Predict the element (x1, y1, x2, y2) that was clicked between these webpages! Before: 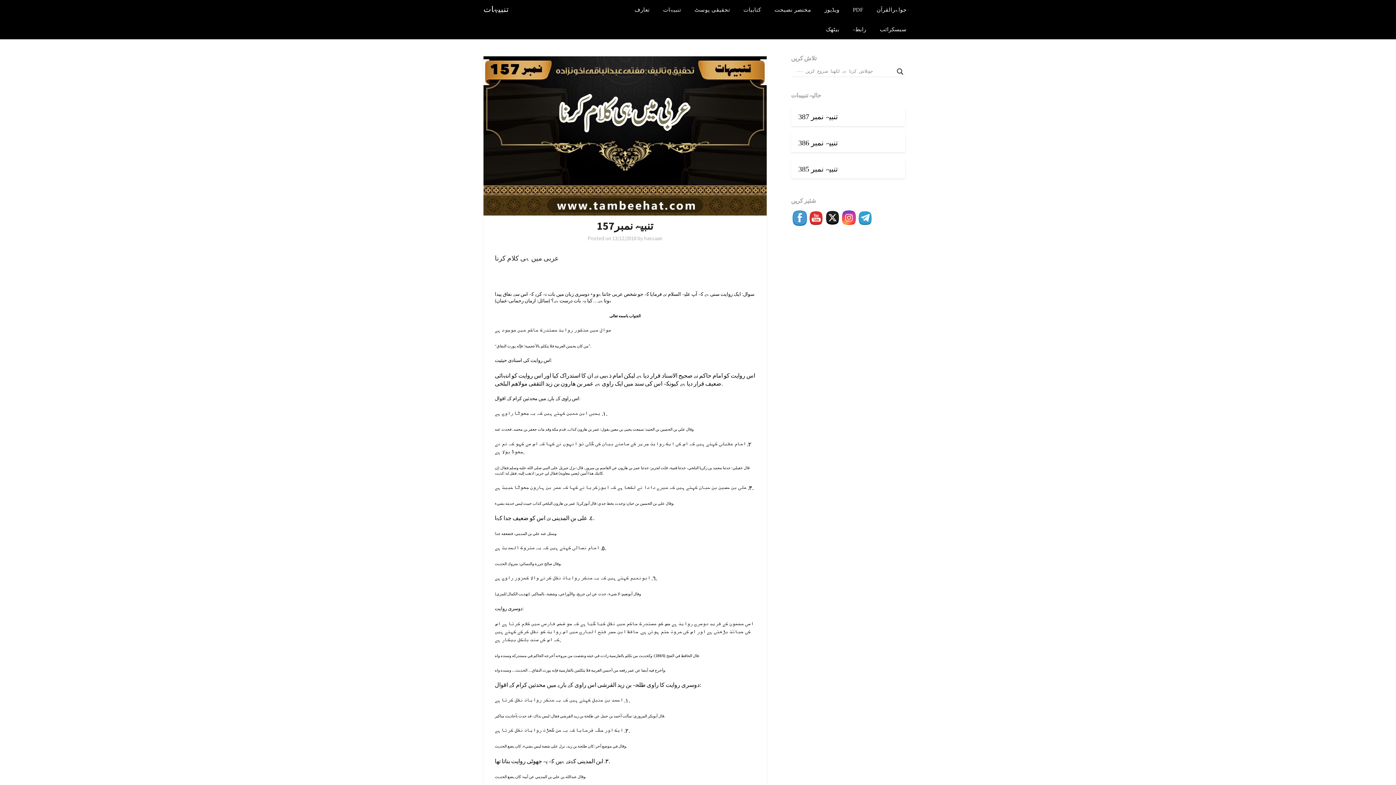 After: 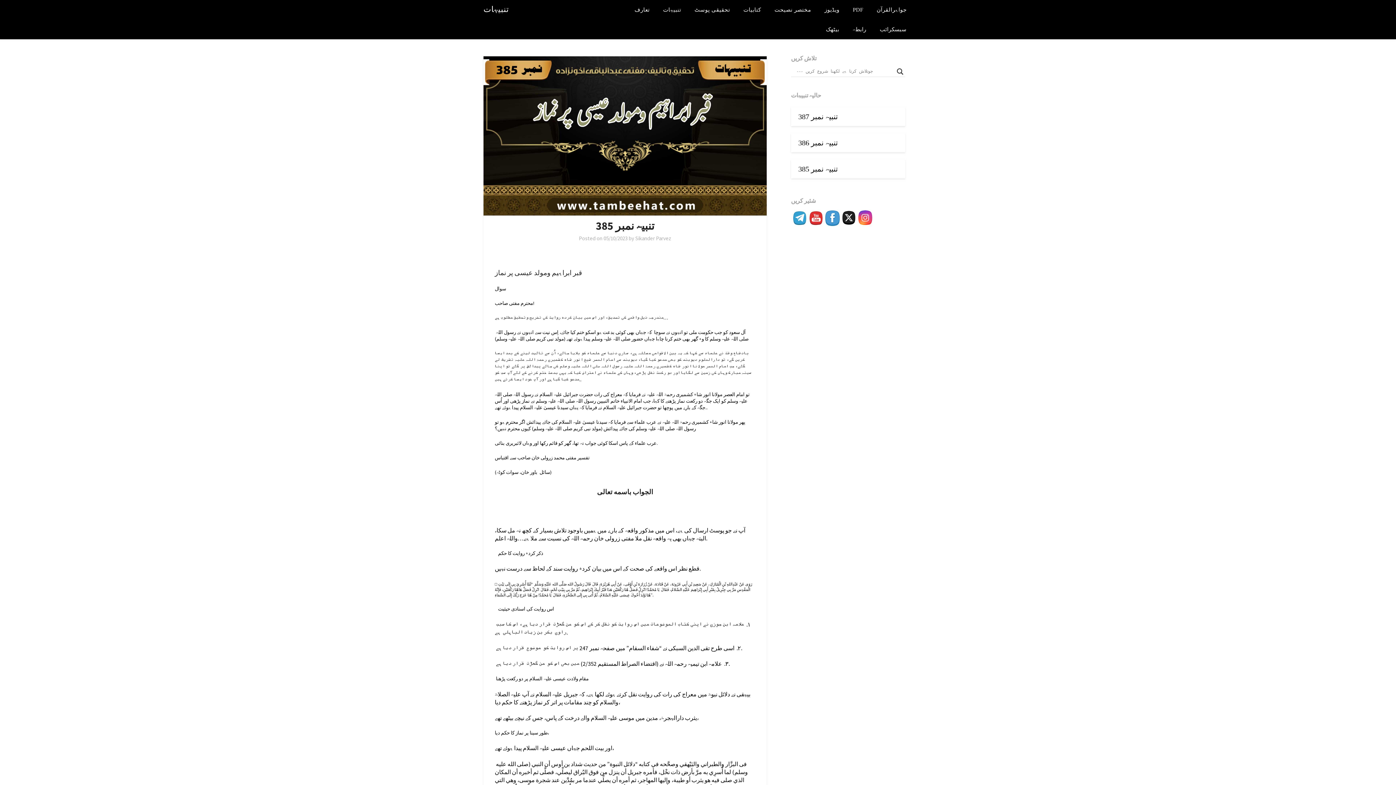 Action: bbox: (798, 165, 838, 173) label: تنبیہ نمبر 385